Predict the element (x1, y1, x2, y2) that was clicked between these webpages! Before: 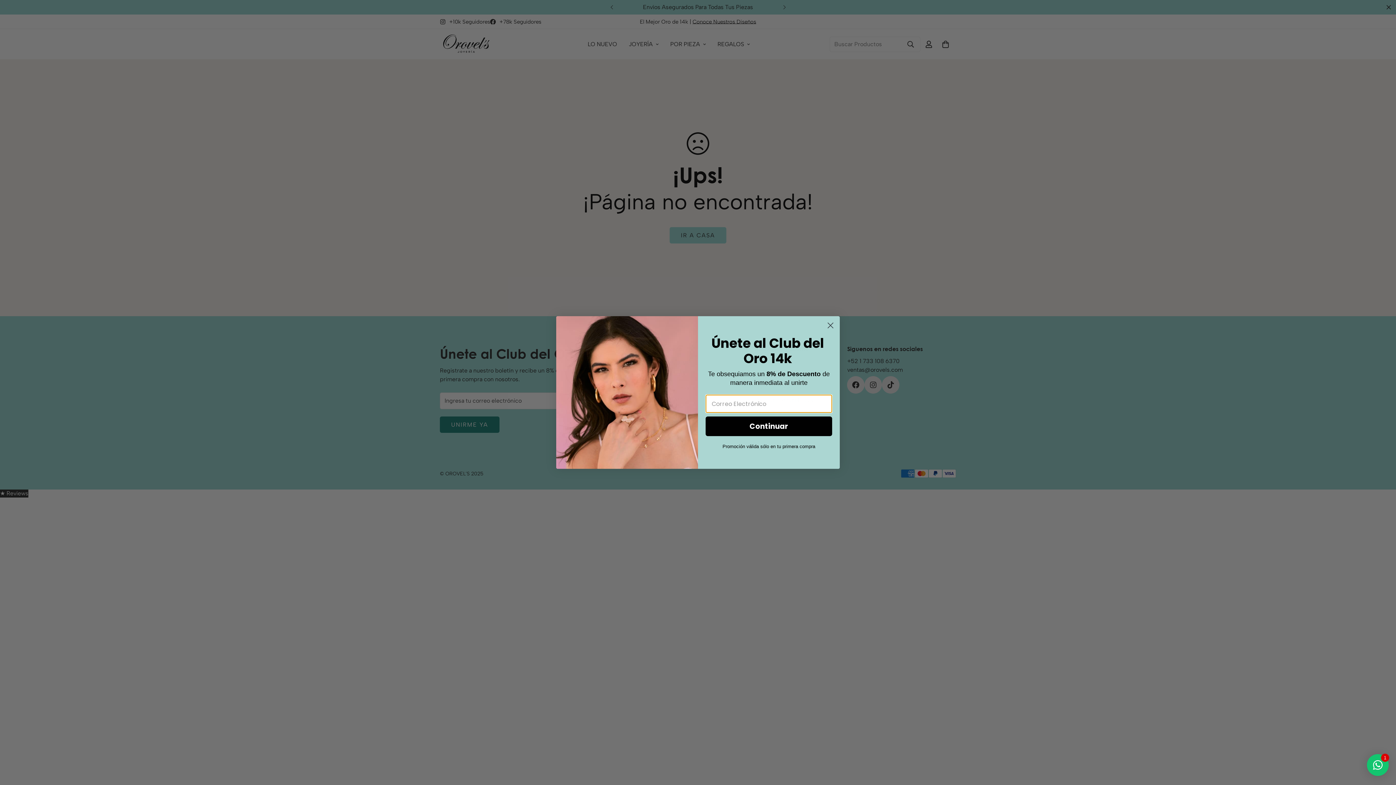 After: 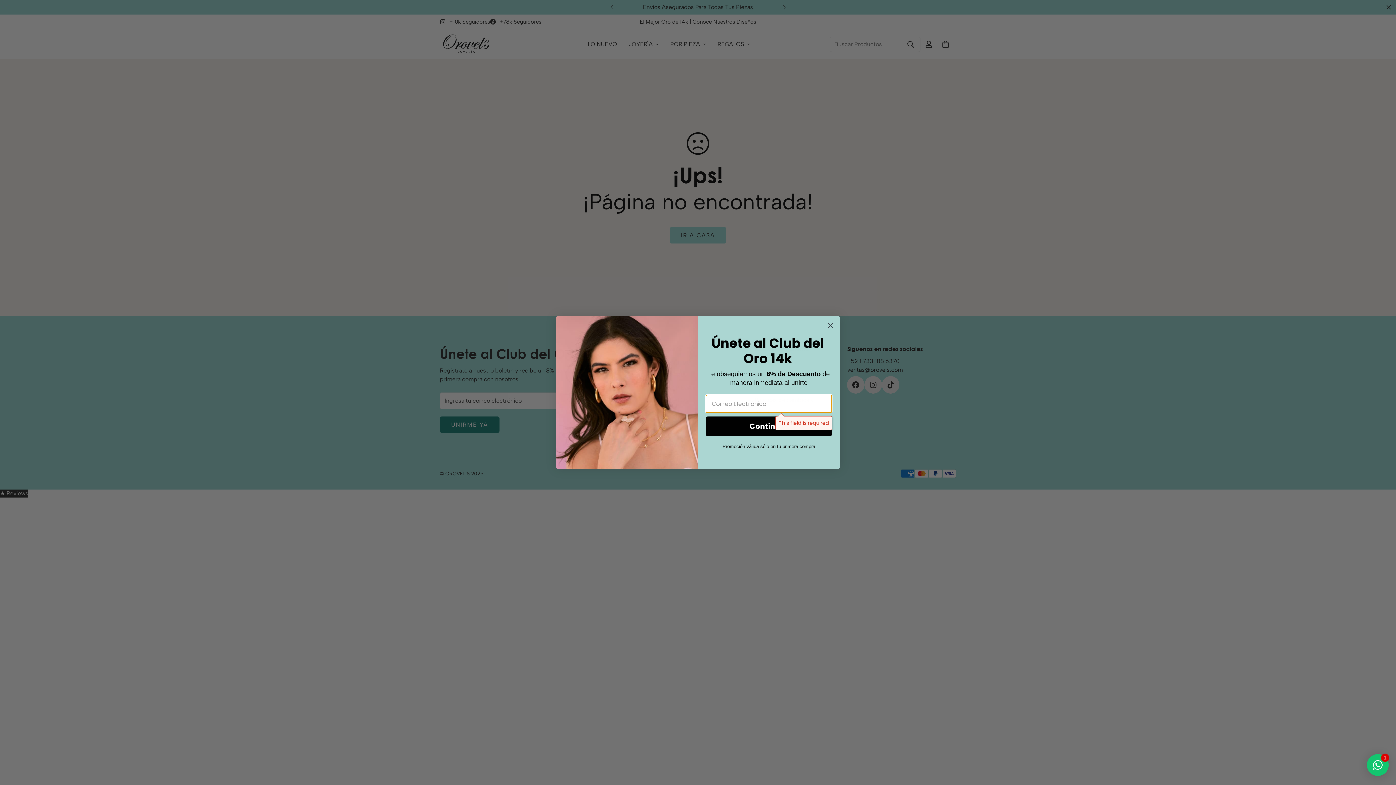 Action: bbox: (705, 416, 832, 436) label: Continuar